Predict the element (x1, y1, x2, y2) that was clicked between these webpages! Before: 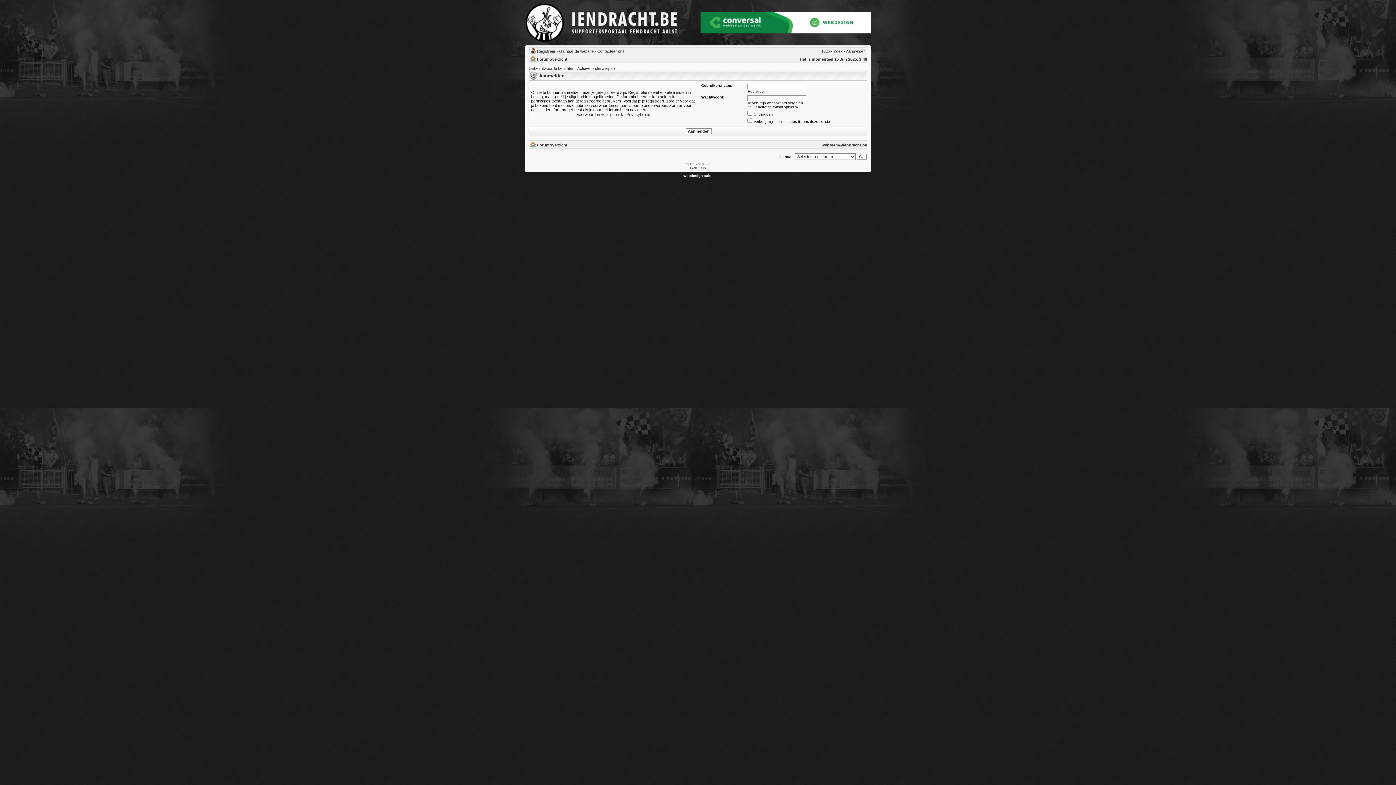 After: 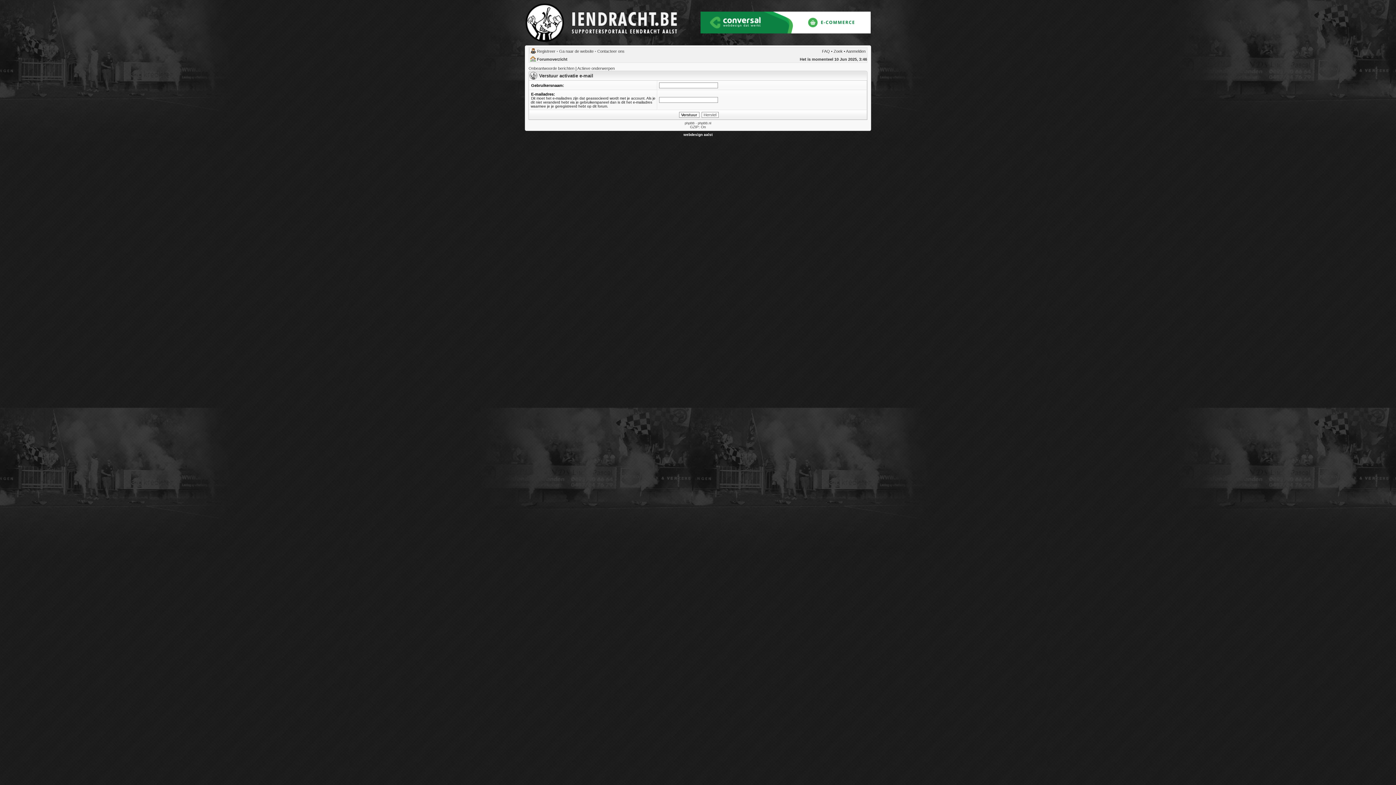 Action: bbox: (748, 105, 798, 109) label: Stuur activatie e-mail opnieuw